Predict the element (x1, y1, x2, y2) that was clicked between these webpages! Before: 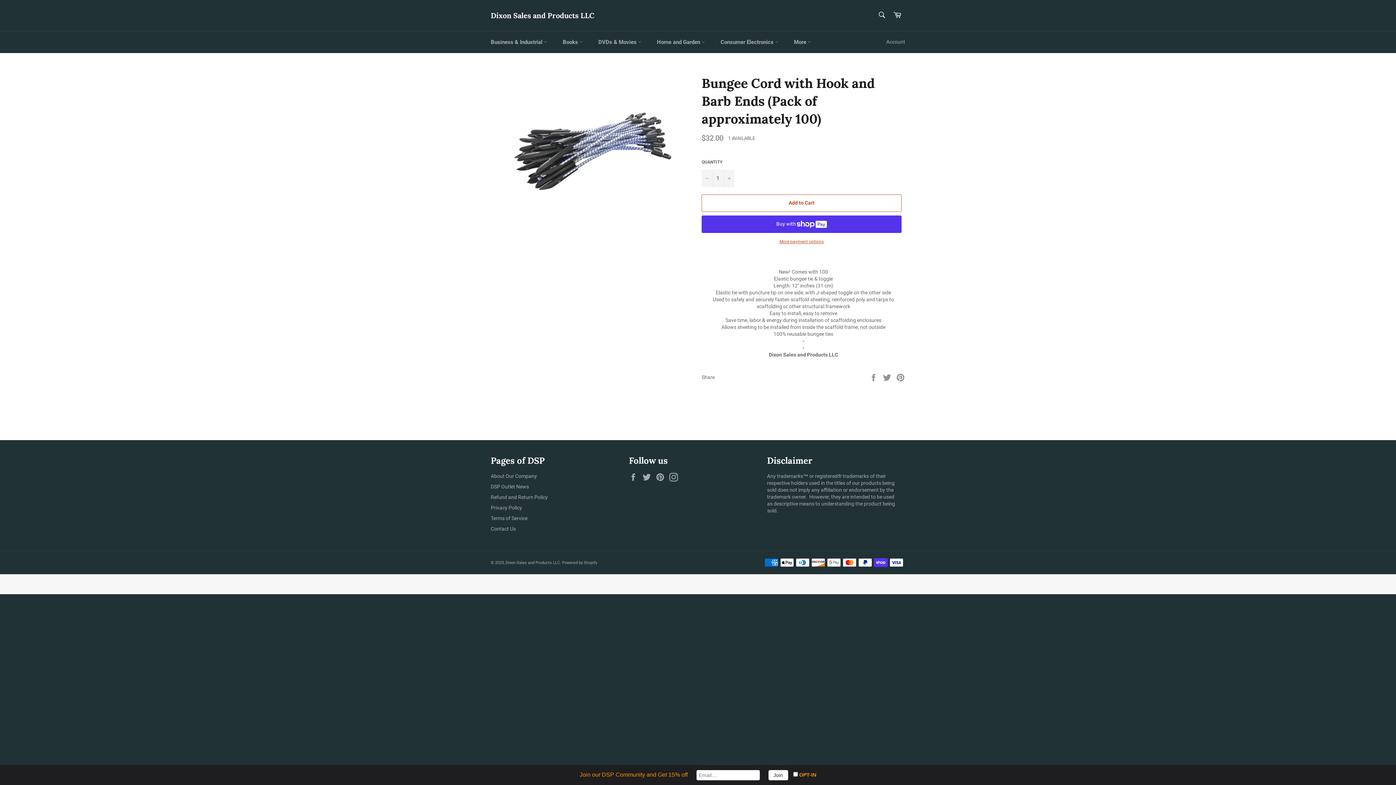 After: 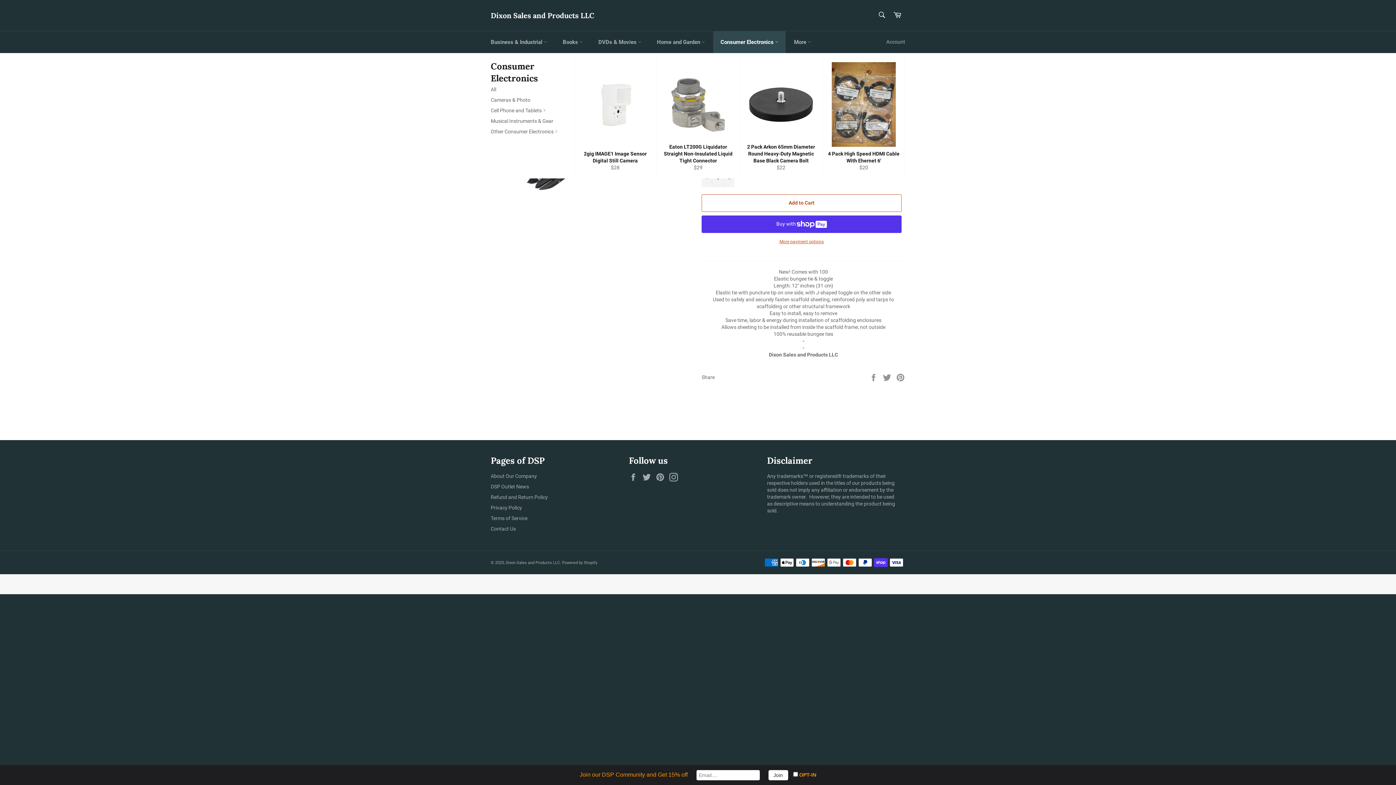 Action: label: Consumer Electronics  bbox: (713, 31, 785, 53)